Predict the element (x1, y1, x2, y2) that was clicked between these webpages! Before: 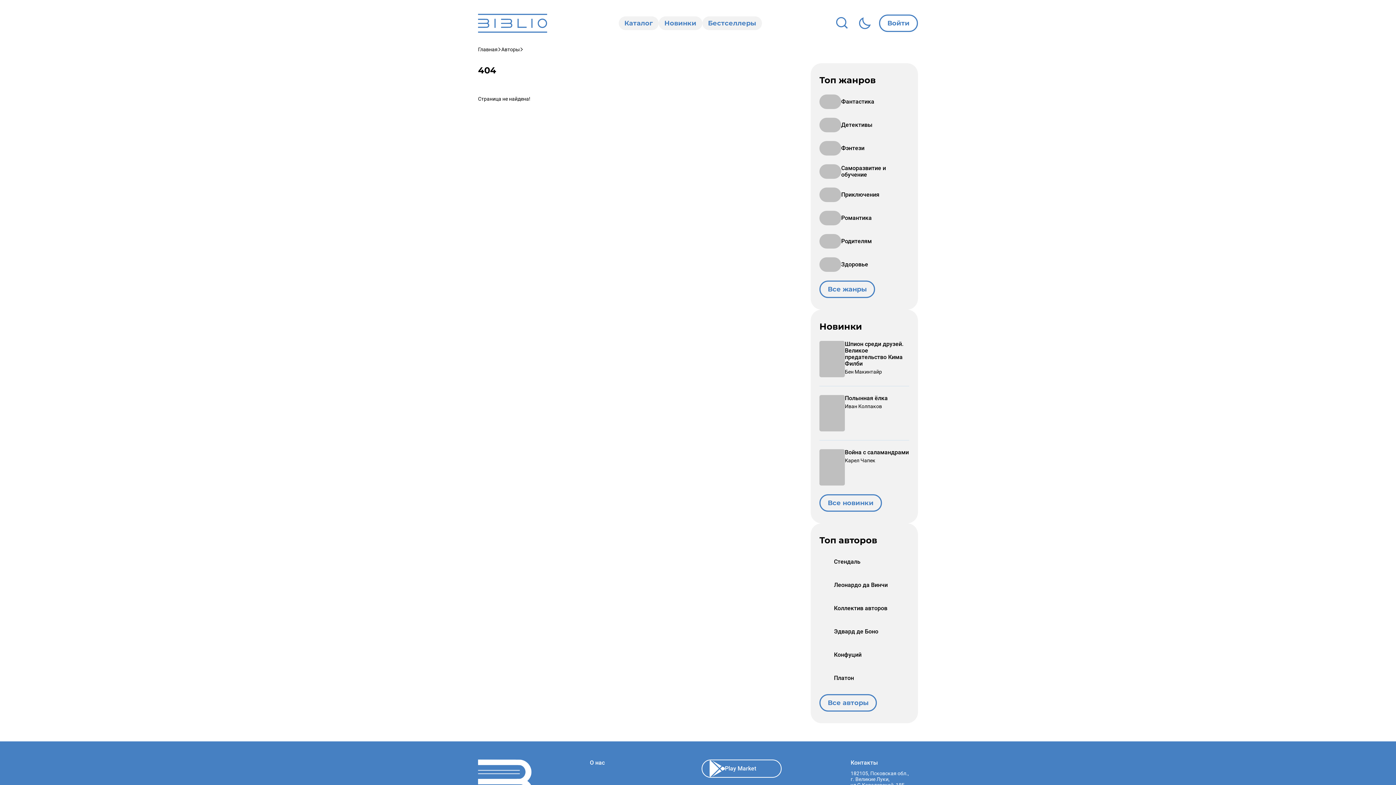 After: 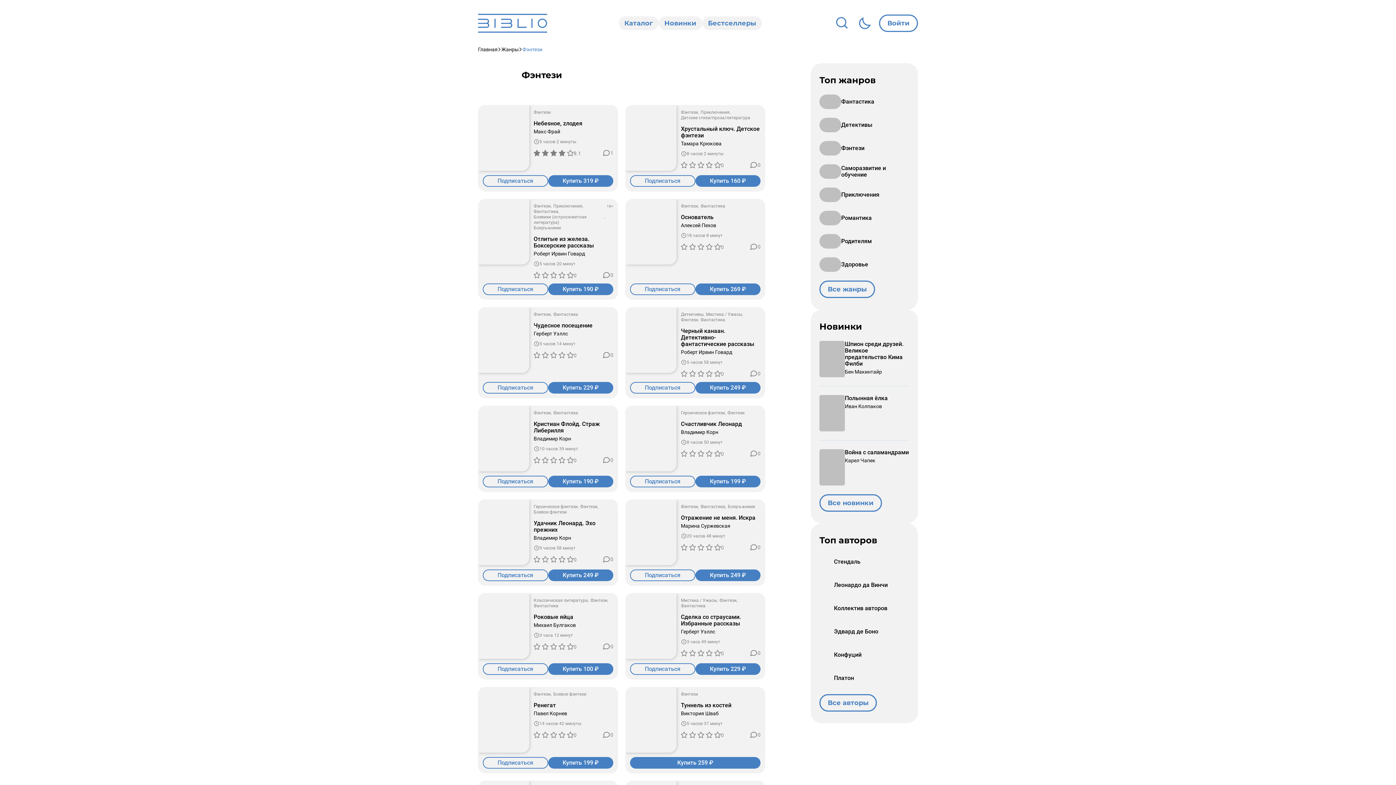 Action: label: Фэнтези bbox: (819, 141, 909, 155)